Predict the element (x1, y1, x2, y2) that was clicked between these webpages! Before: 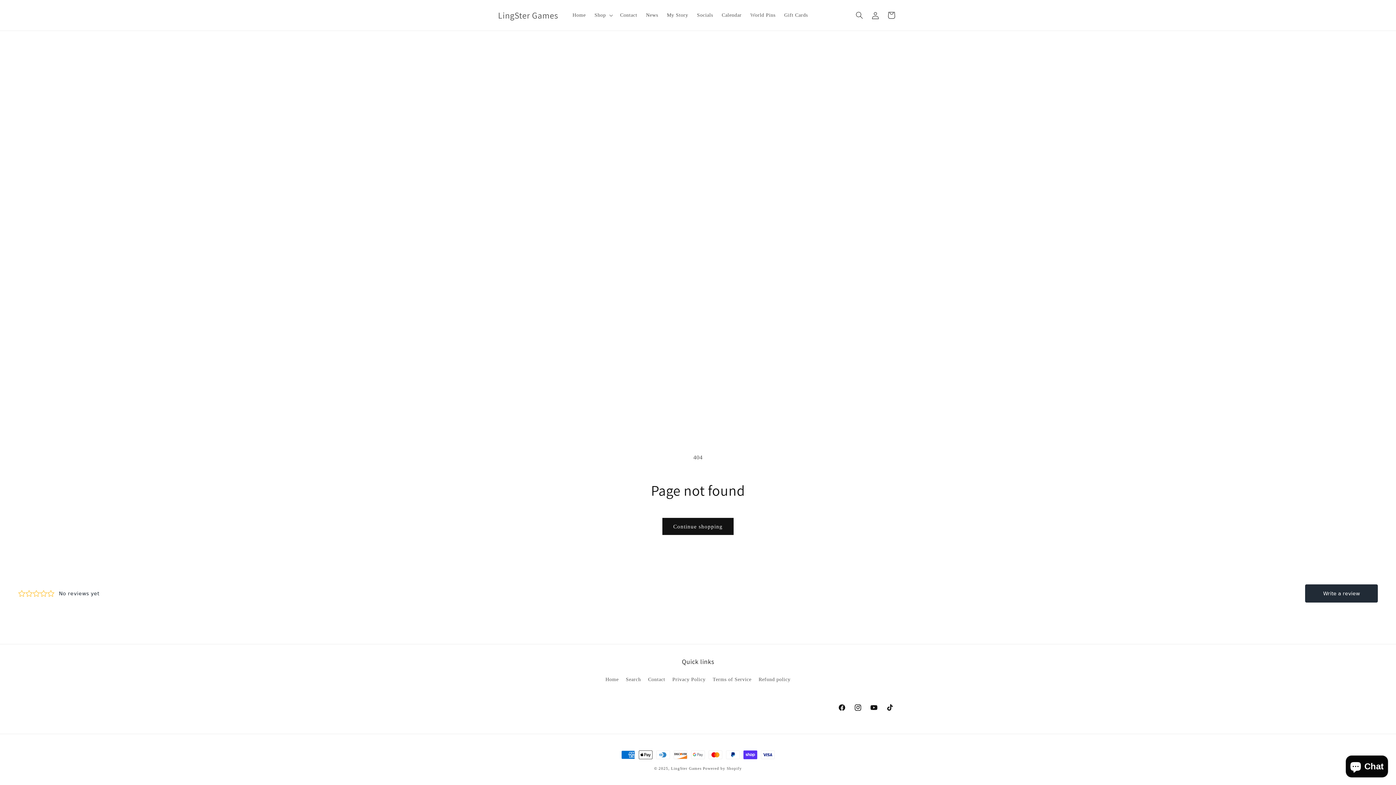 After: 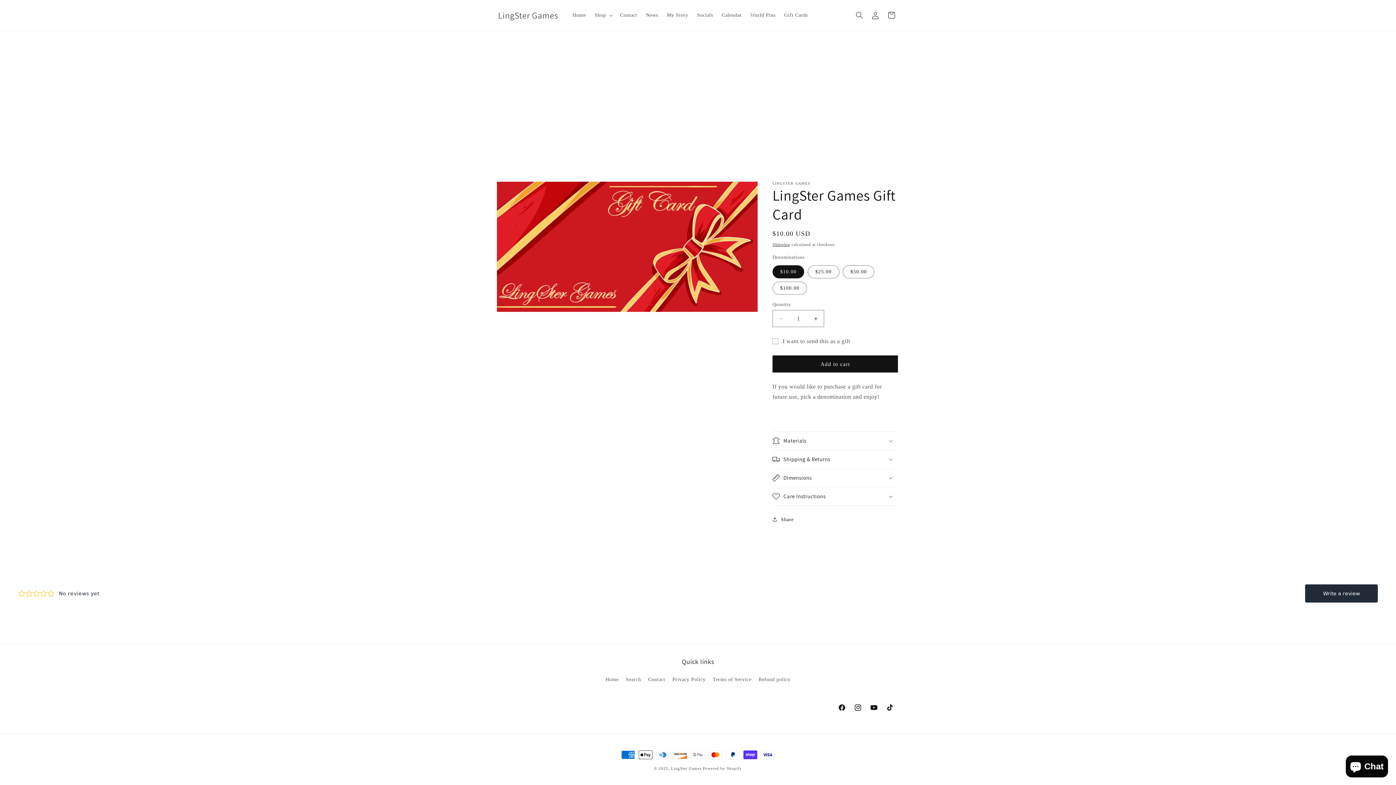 Action: bbox: (780, 7, 812, 22) label: Gift Cards